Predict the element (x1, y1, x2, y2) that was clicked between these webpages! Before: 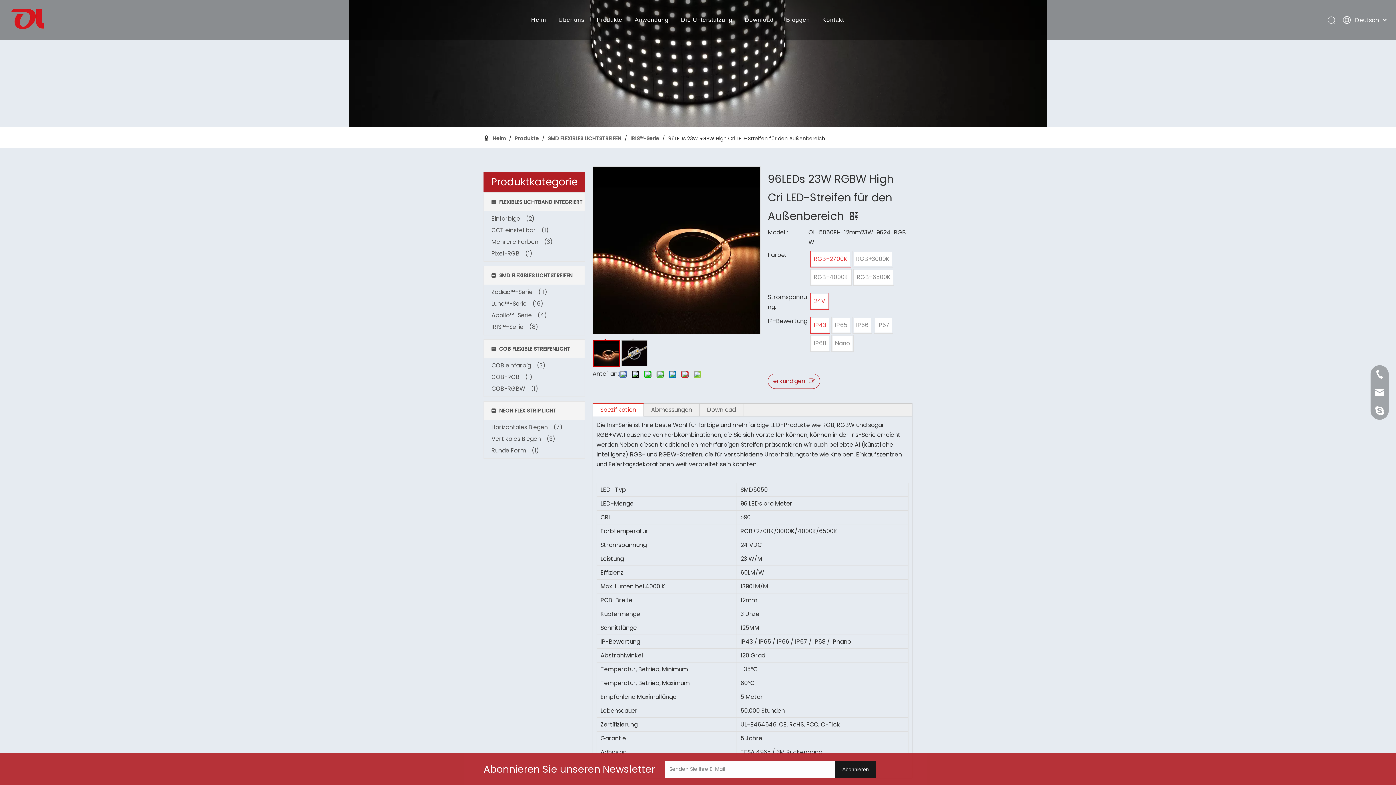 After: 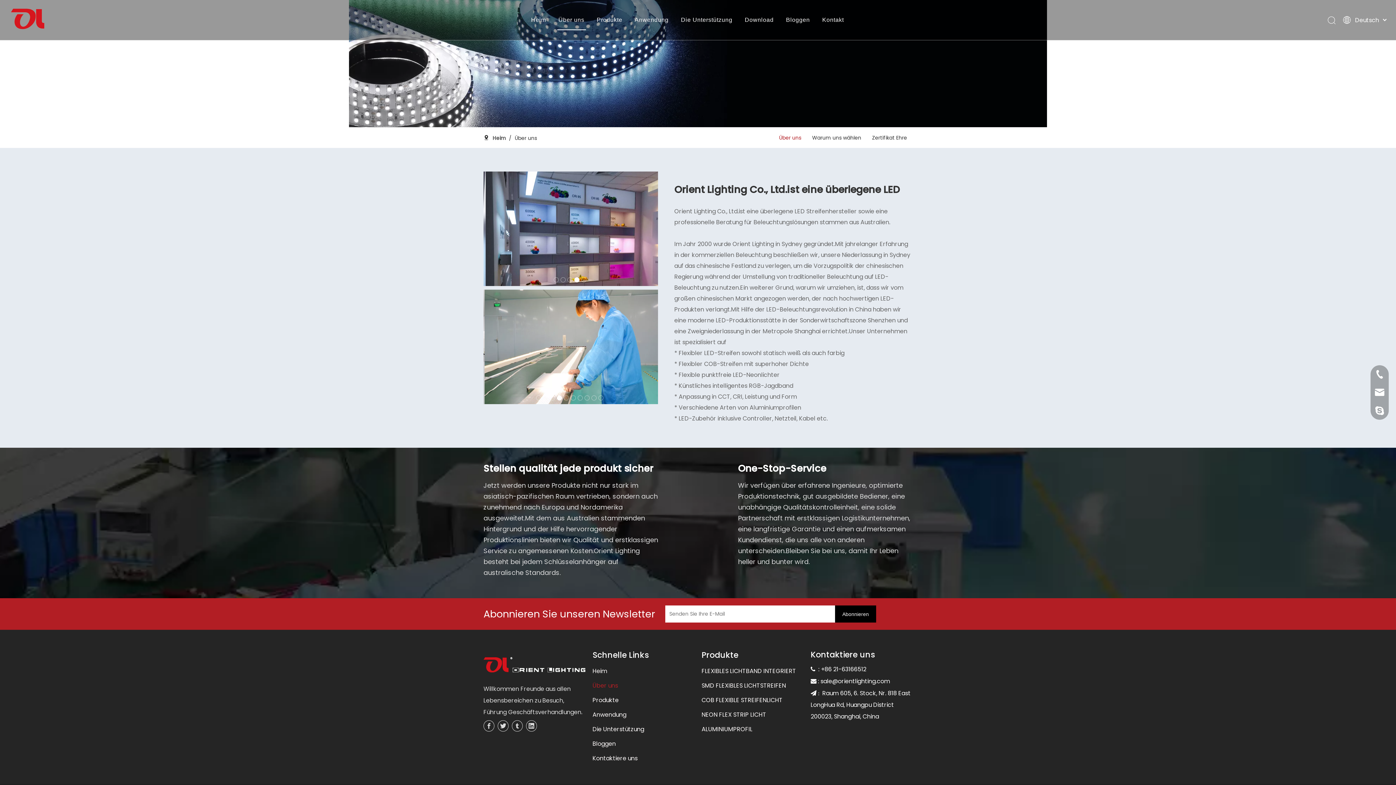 Action: label: Über uns bbox: (558, 16, 584, 22)